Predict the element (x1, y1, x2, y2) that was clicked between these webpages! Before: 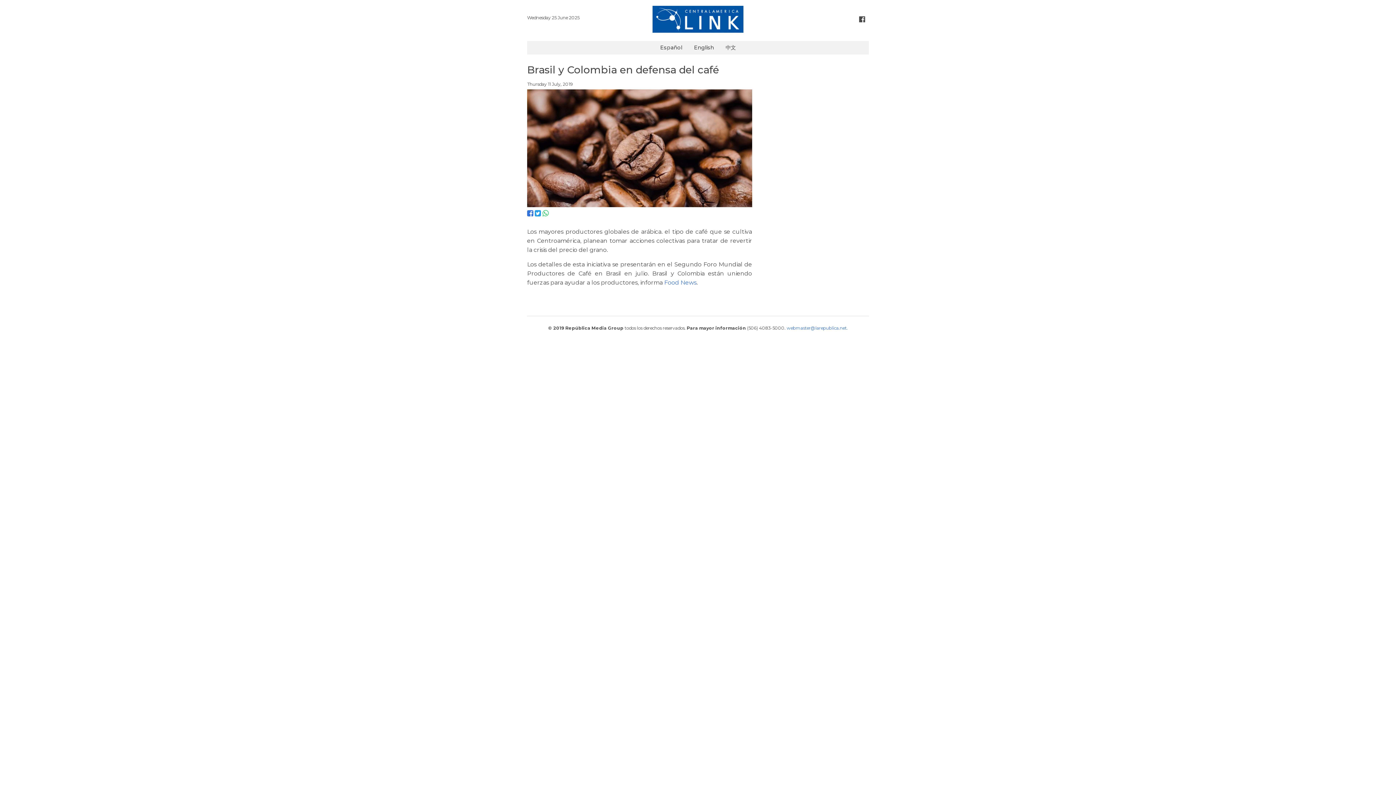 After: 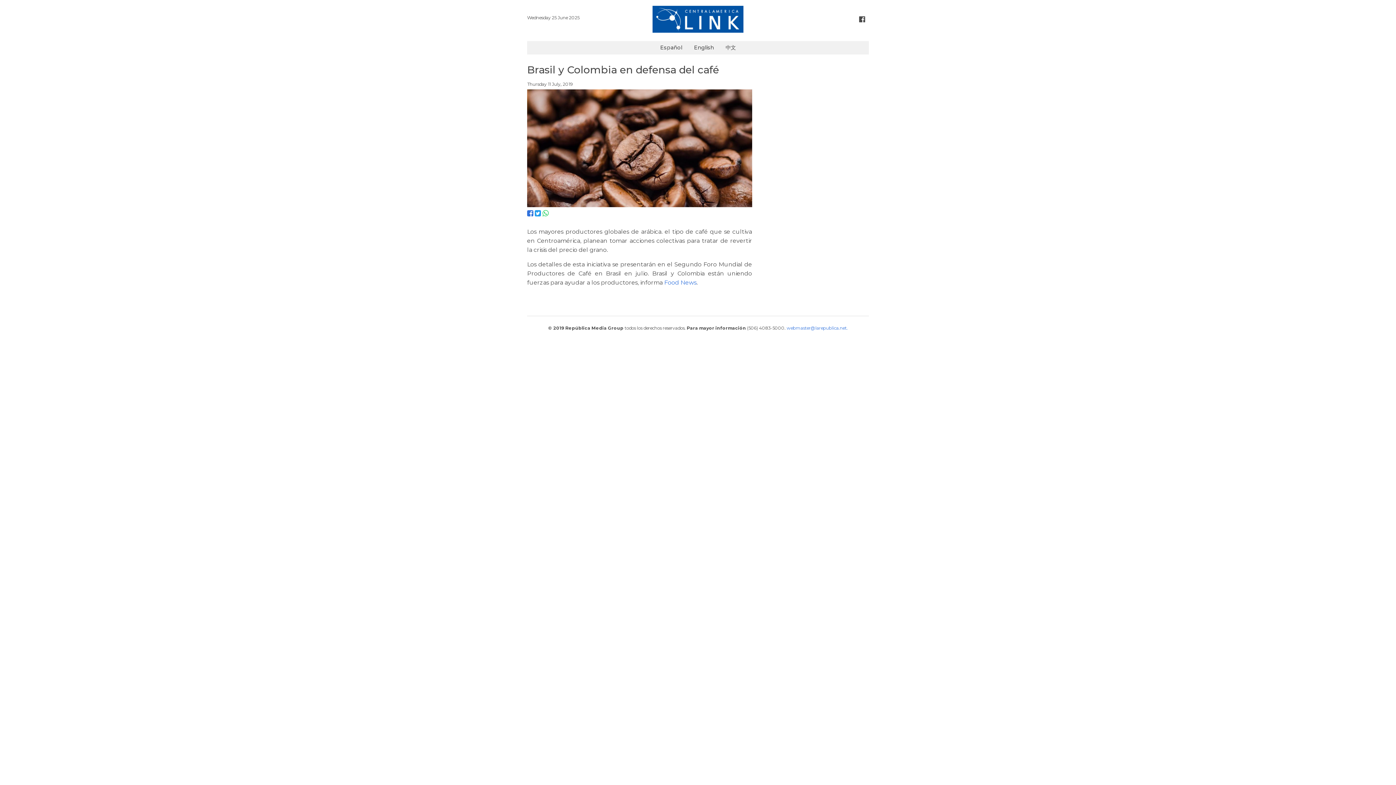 Action: bbox: (527, 201, 752, 208)